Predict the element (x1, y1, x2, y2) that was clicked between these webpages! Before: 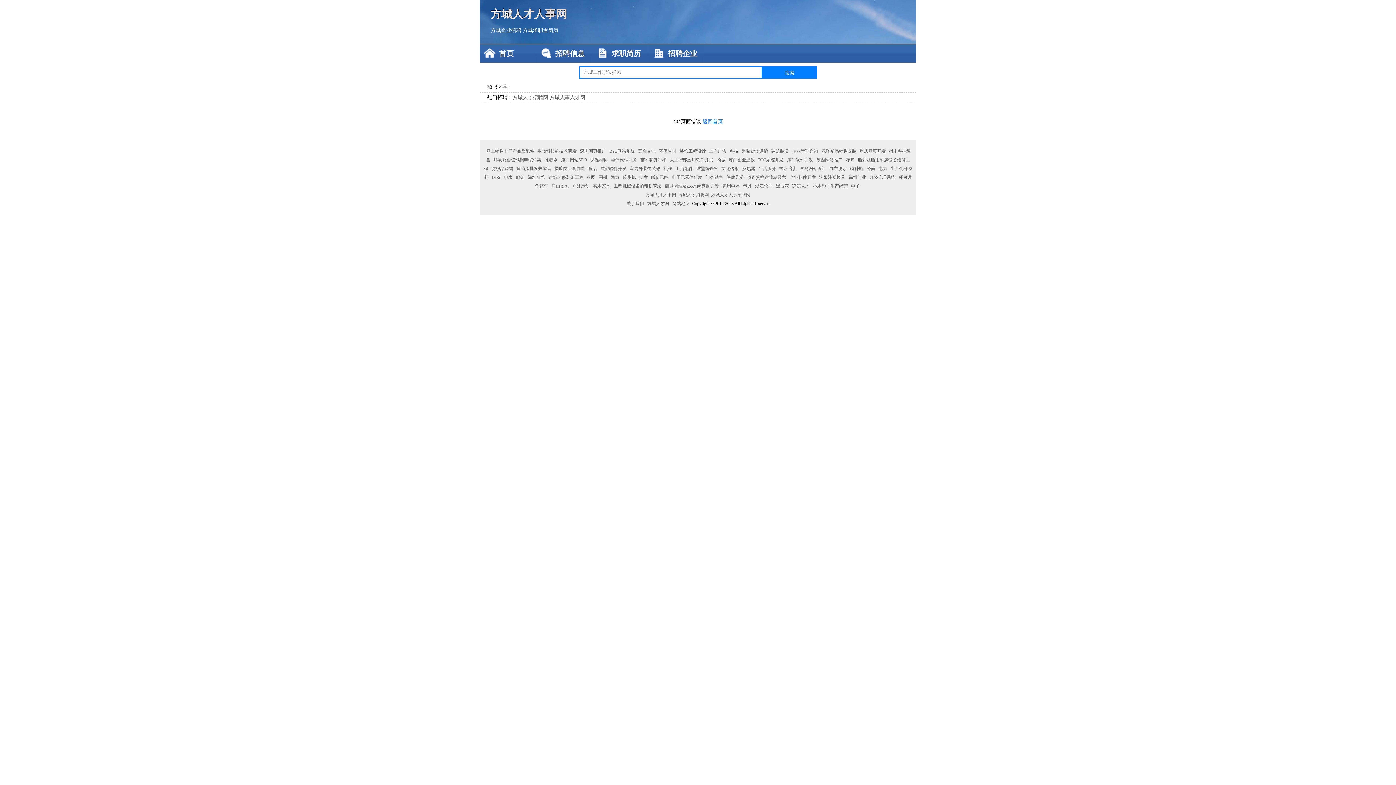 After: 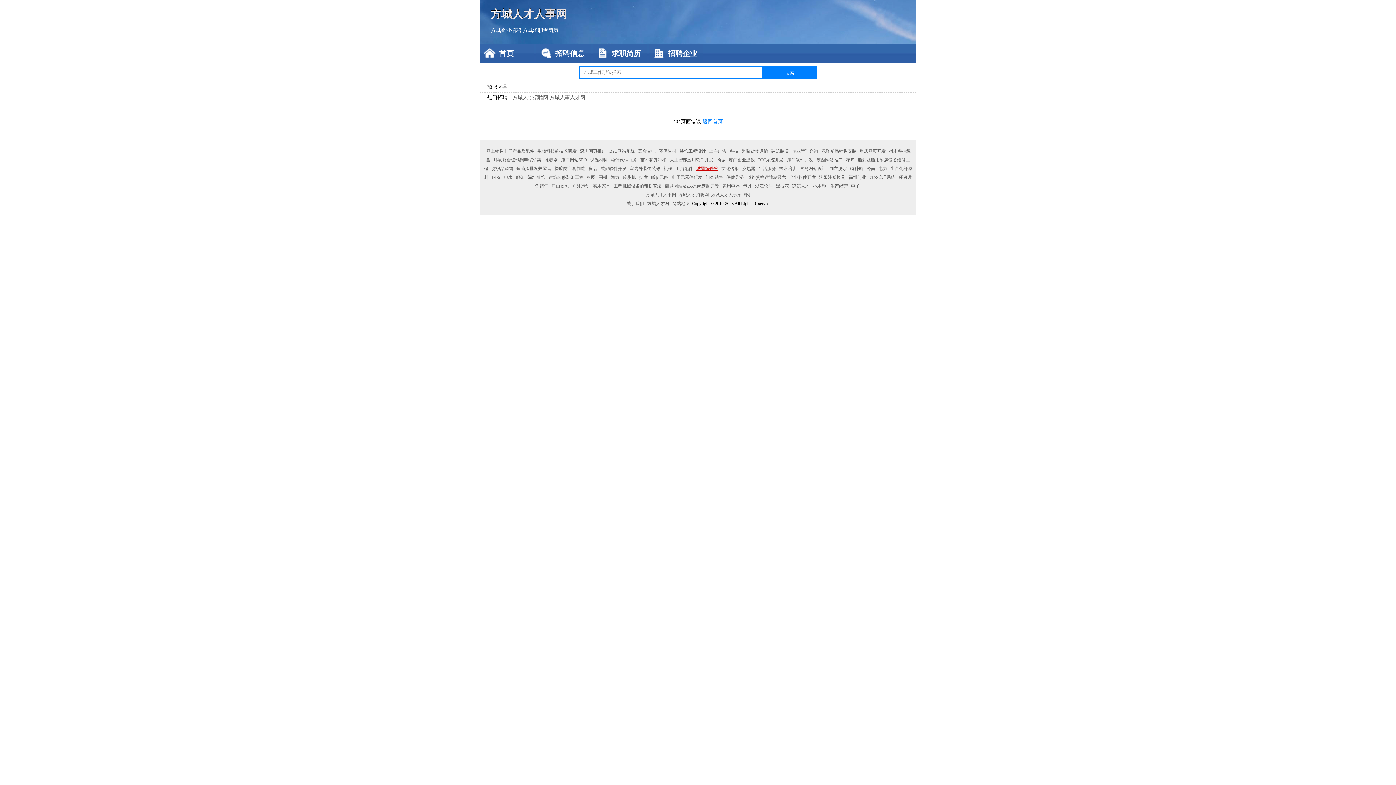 Action: bbox: (695, 166, 719, 171) label: 球墨铸铁管